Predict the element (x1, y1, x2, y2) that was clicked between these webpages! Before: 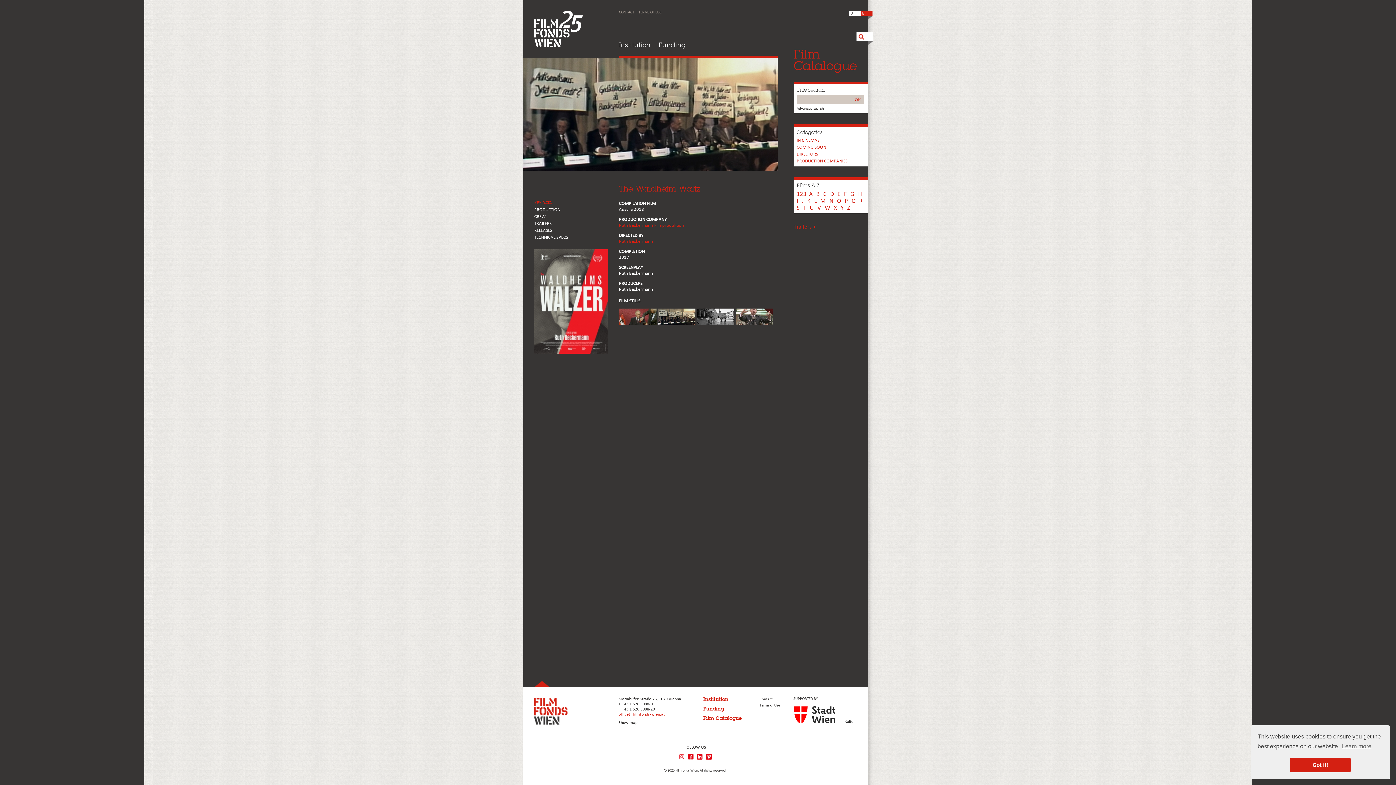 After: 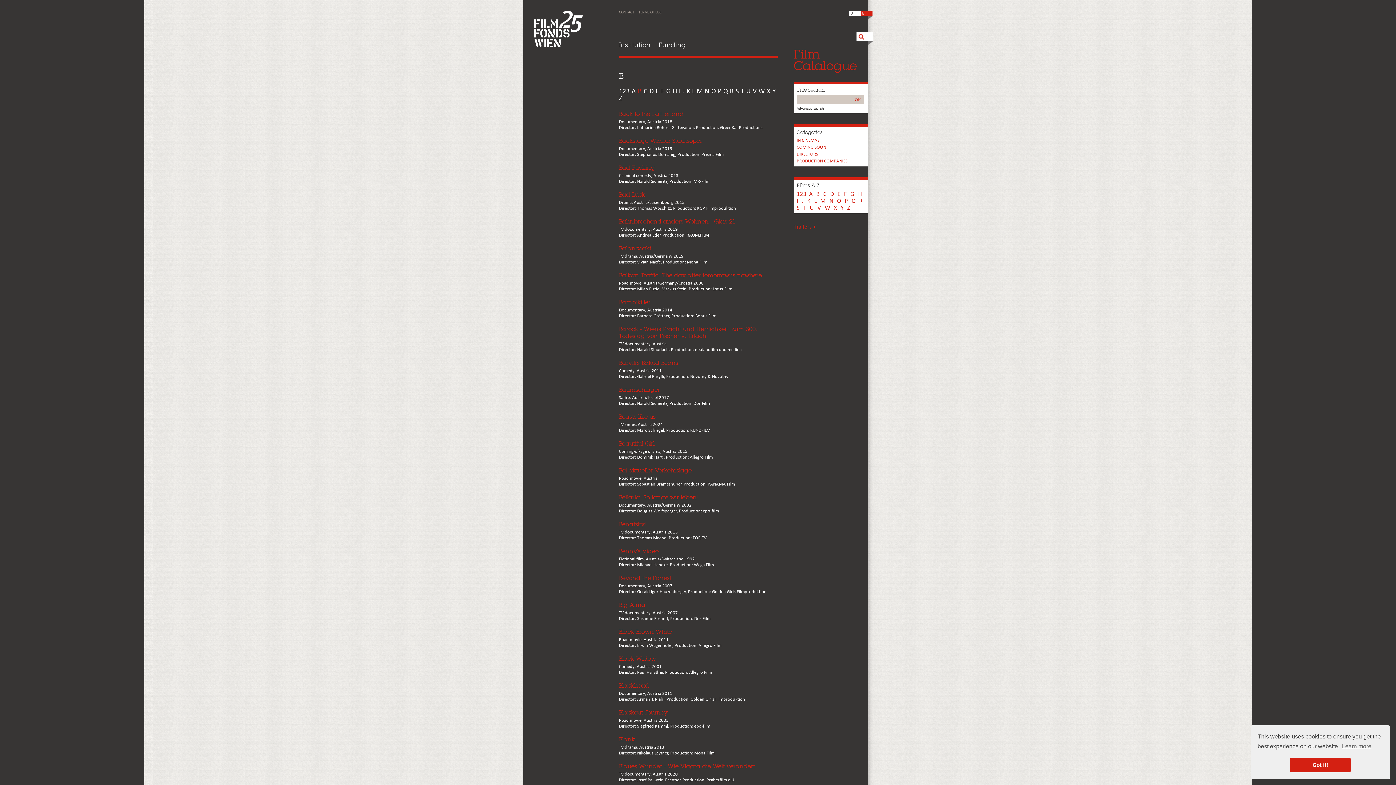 Action: bbox: (816, 191, 820, 197) label: B